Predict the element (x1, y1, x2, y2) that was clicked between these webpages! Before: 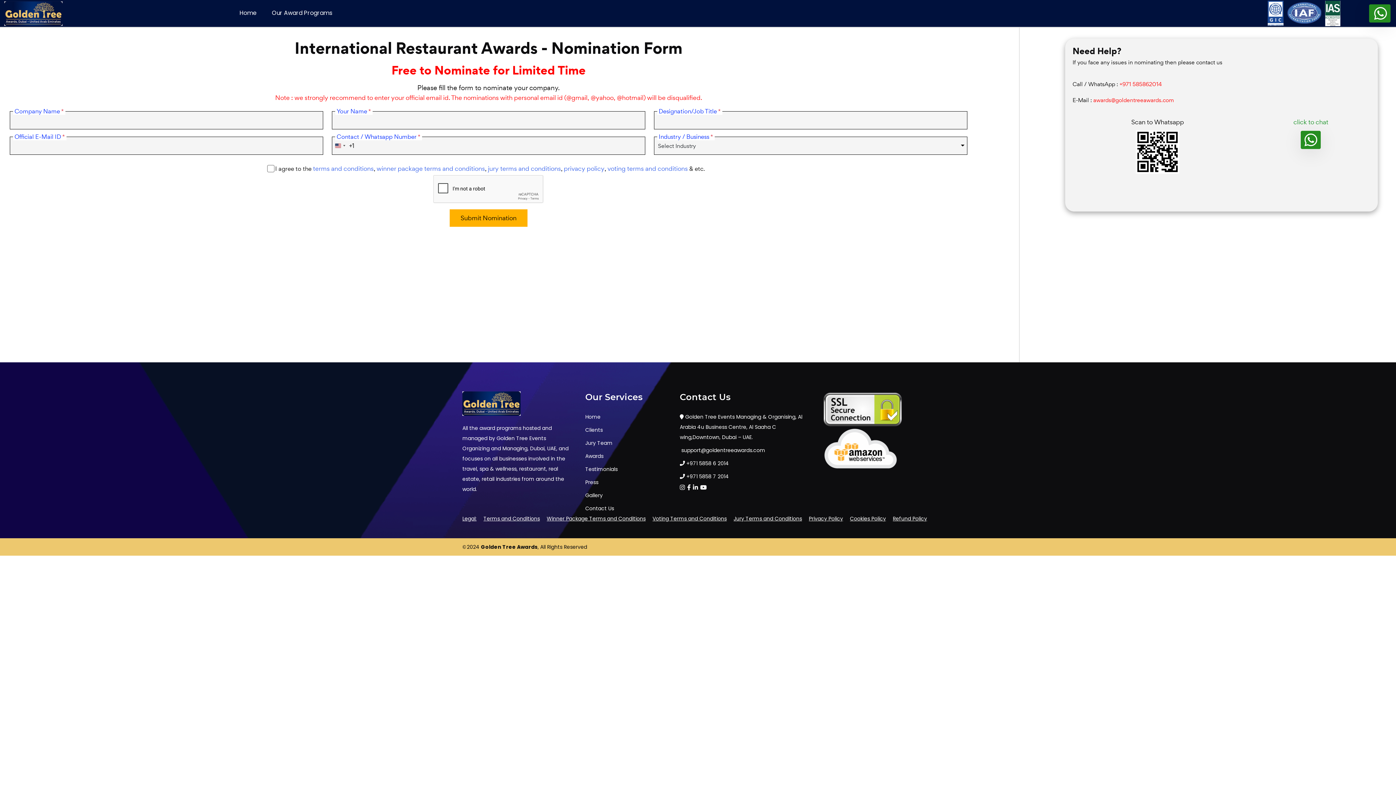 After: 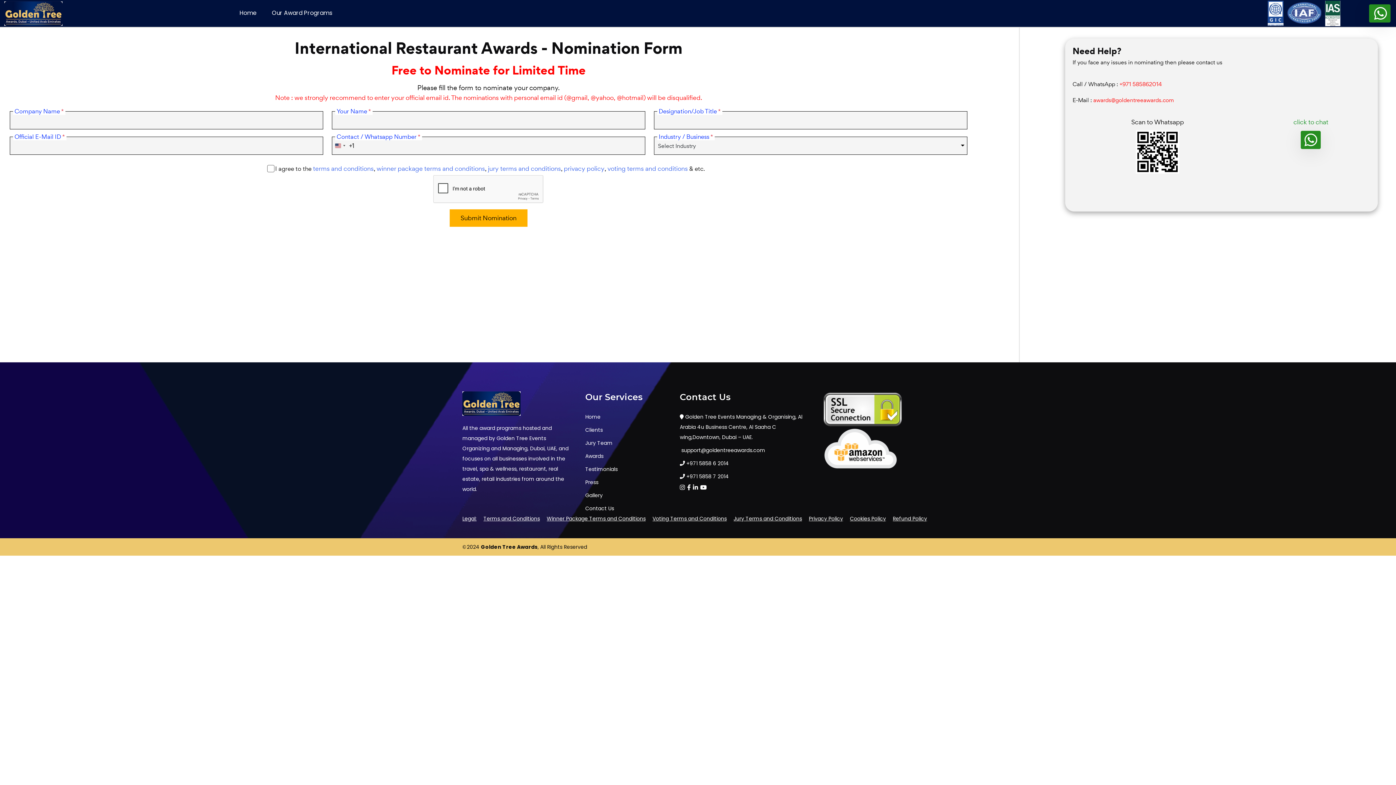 Action: bbox: (1118, 80, 1162, 88) label:  +971 585862014